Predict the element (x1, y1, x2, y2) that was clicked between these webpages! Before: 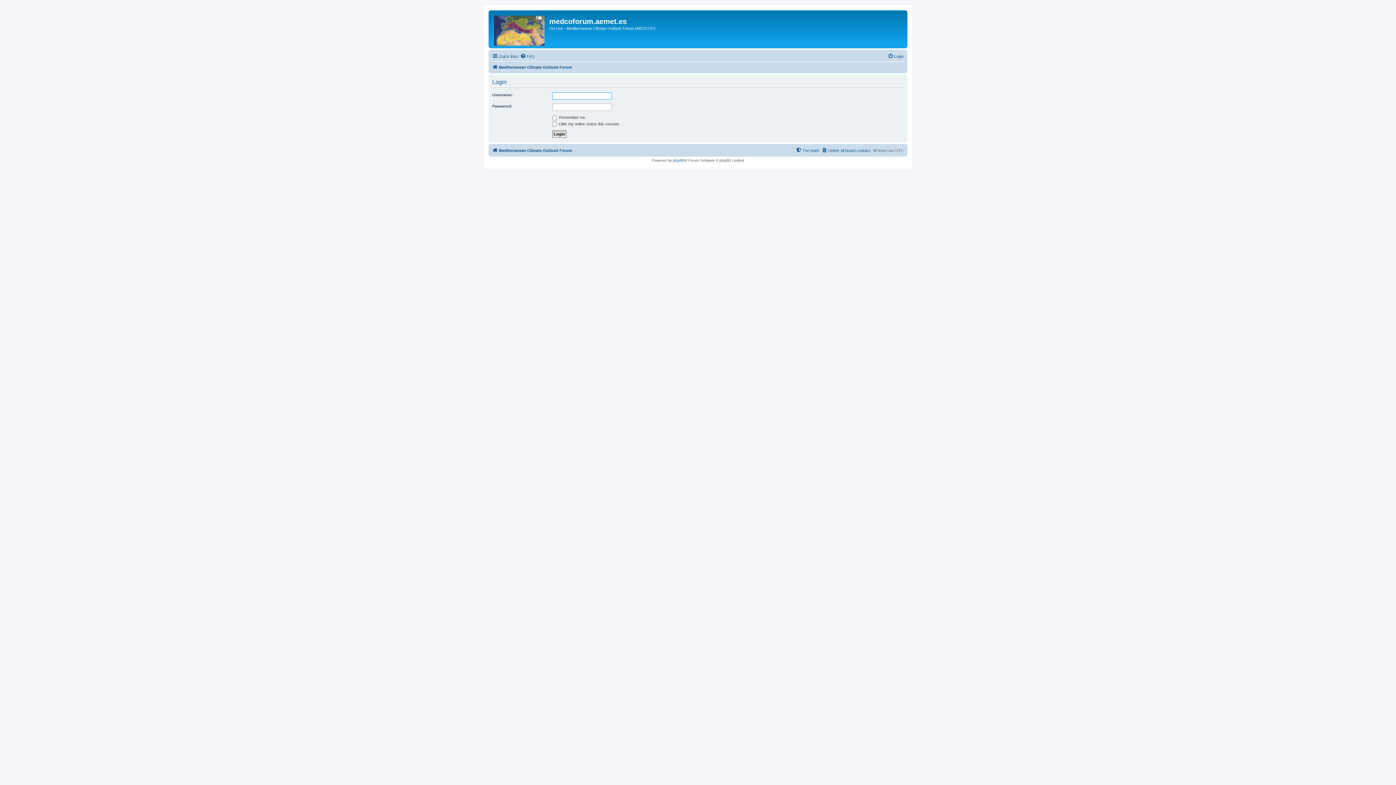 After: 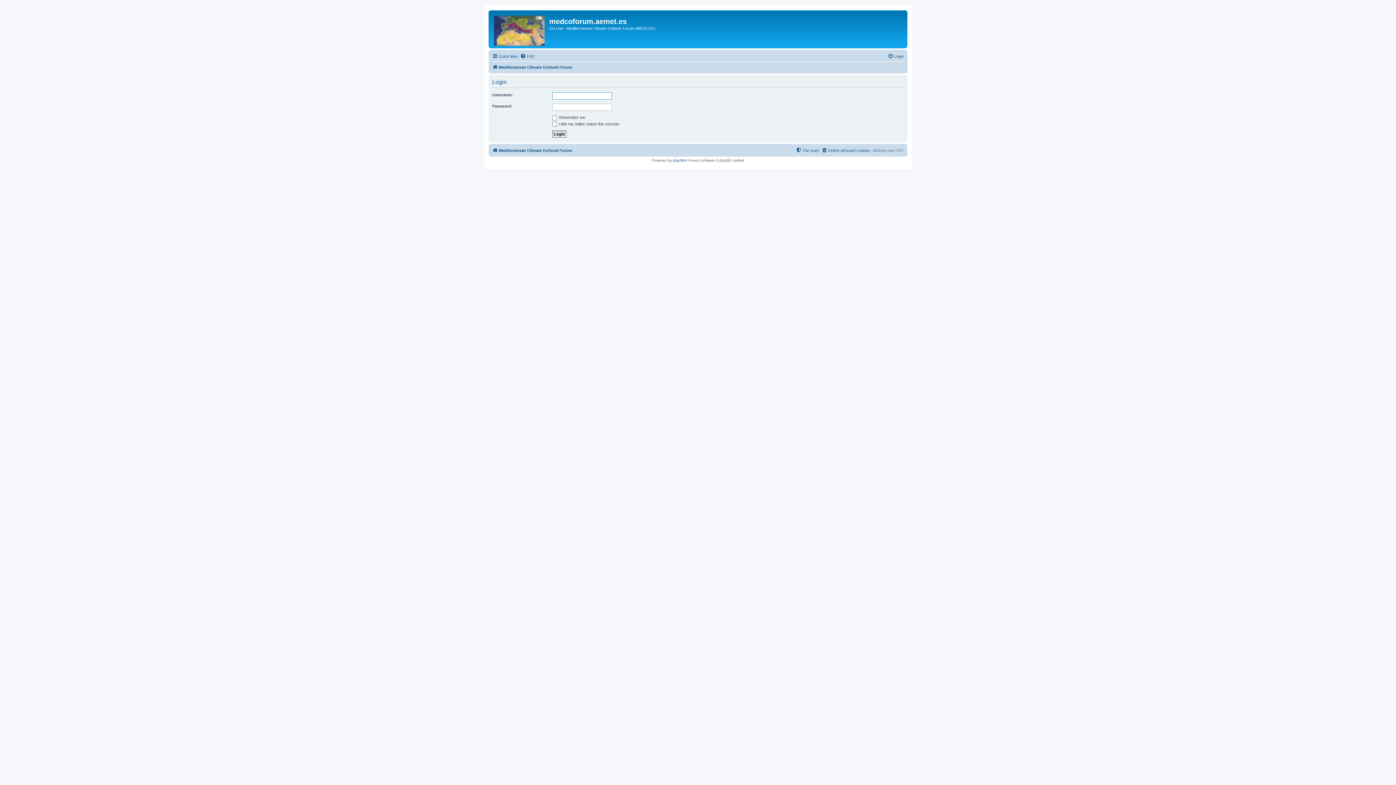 Action: label: Login bbox: (888, 52, 904, 60)